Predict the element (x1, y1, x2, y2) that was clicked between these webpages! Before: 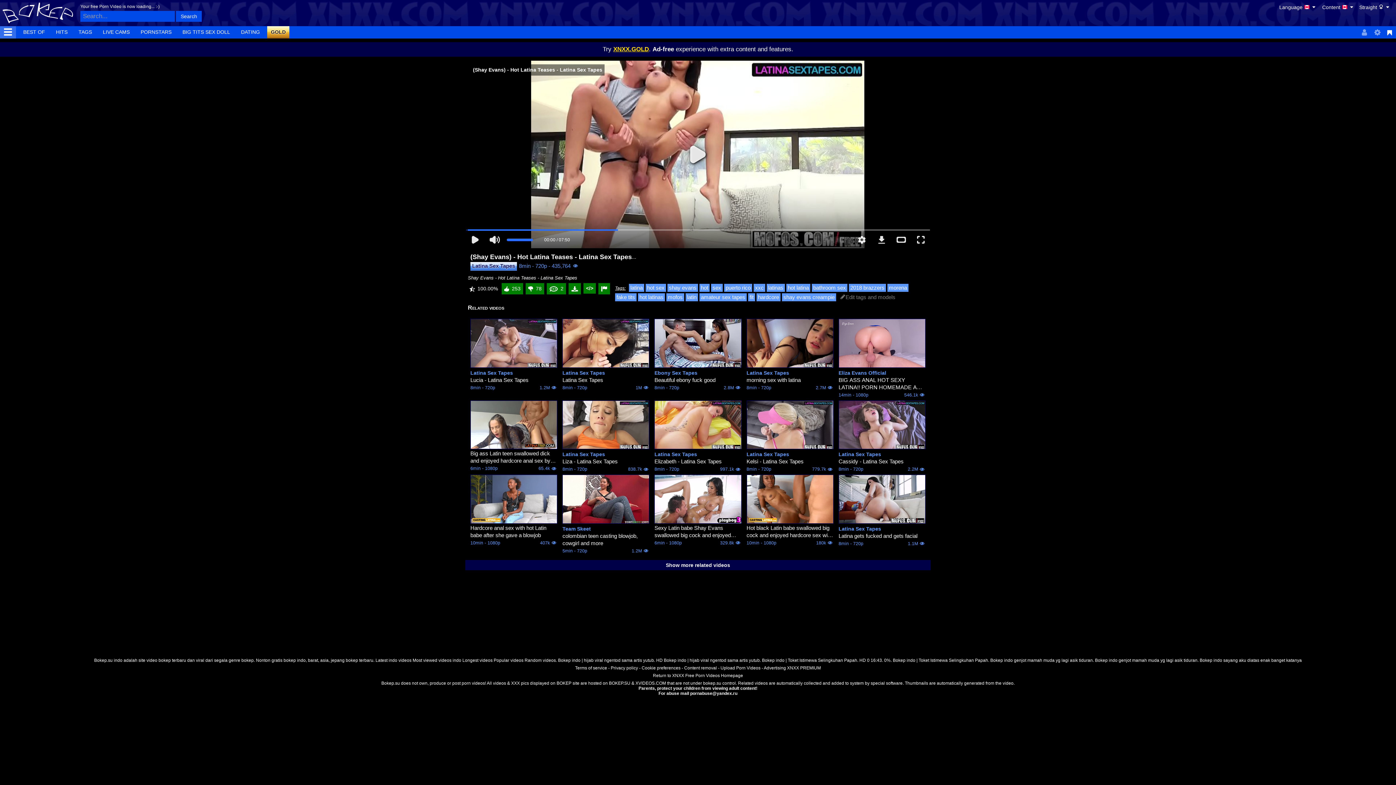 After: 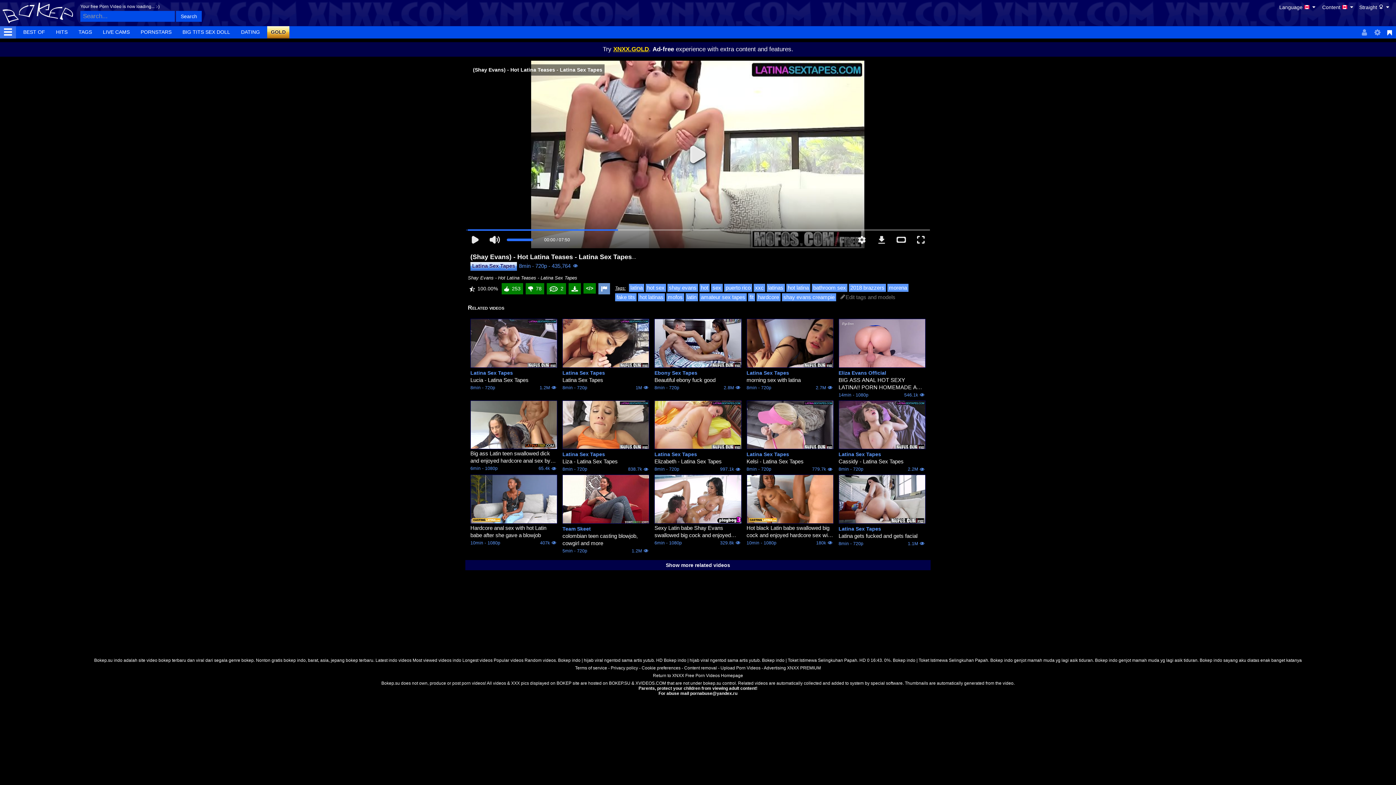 Action: bbox: (598, 283, 610, 294)